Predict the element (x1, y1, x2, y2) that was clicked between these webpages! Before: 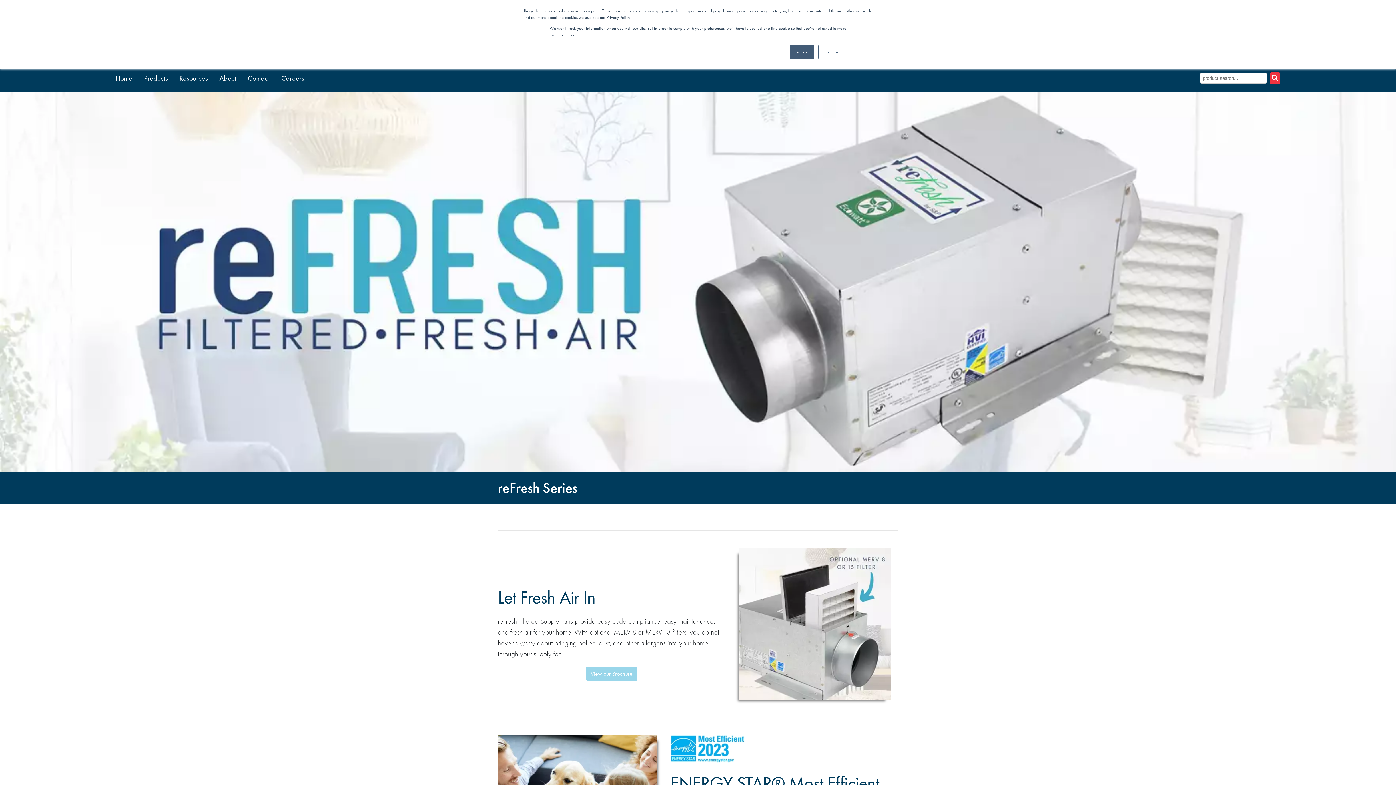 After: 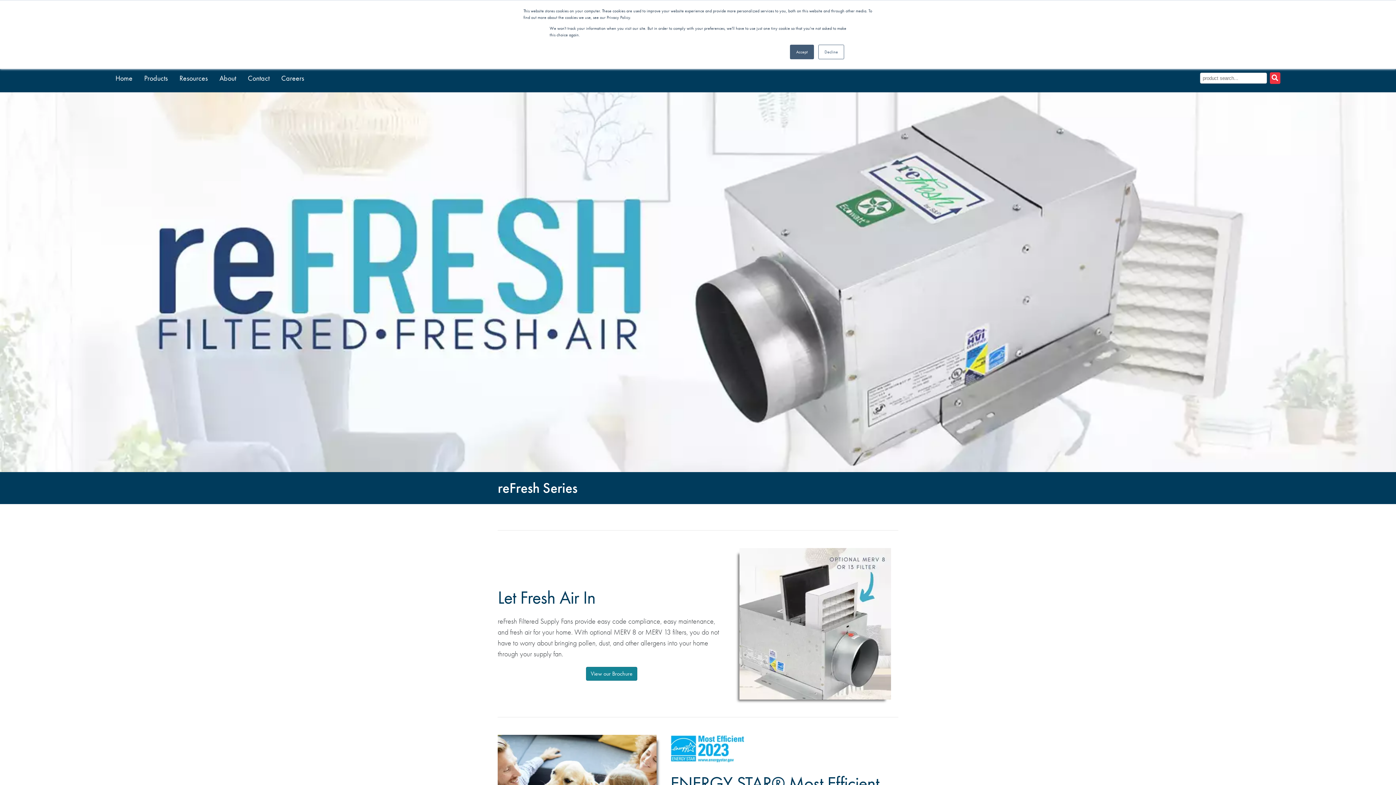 Action: label: View our Brochure bbox: (586, 667, 637, 681)